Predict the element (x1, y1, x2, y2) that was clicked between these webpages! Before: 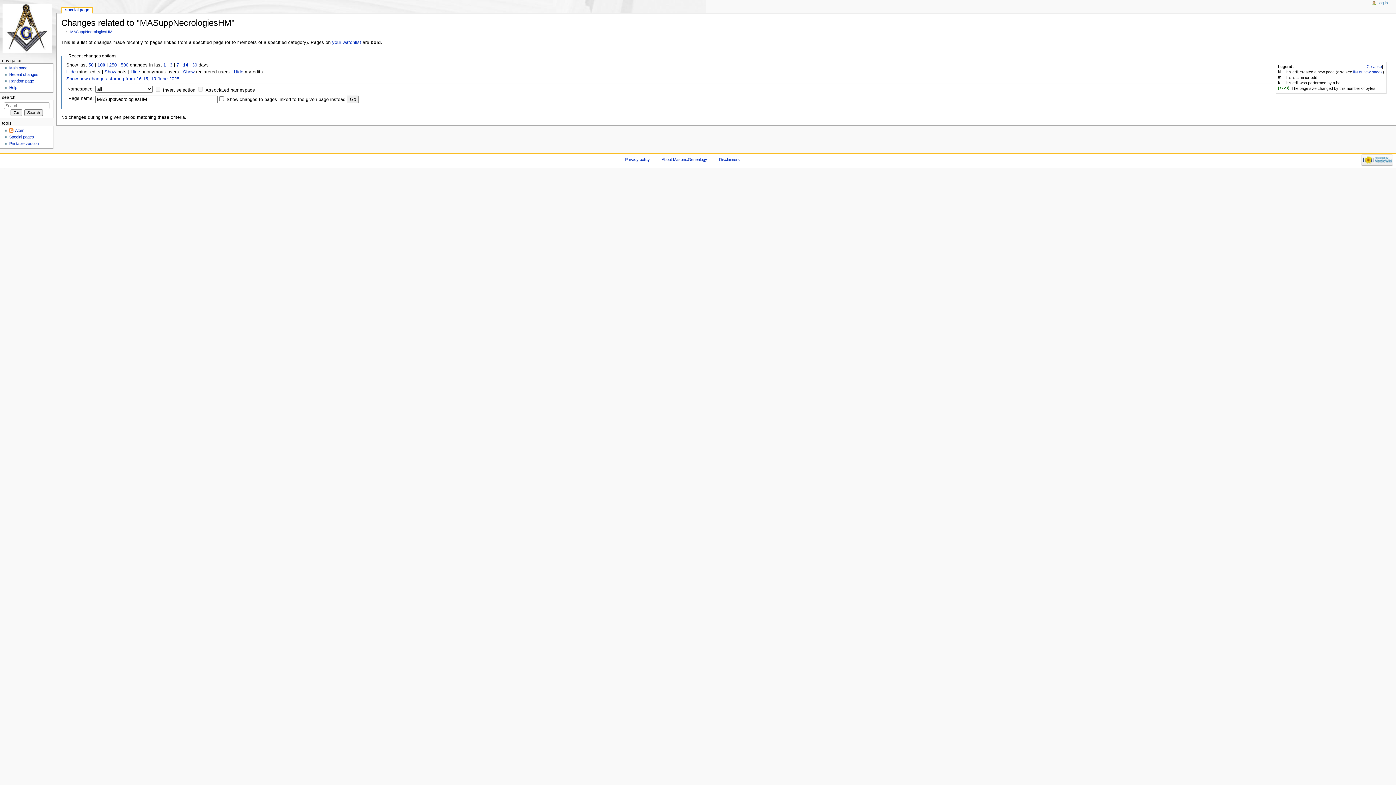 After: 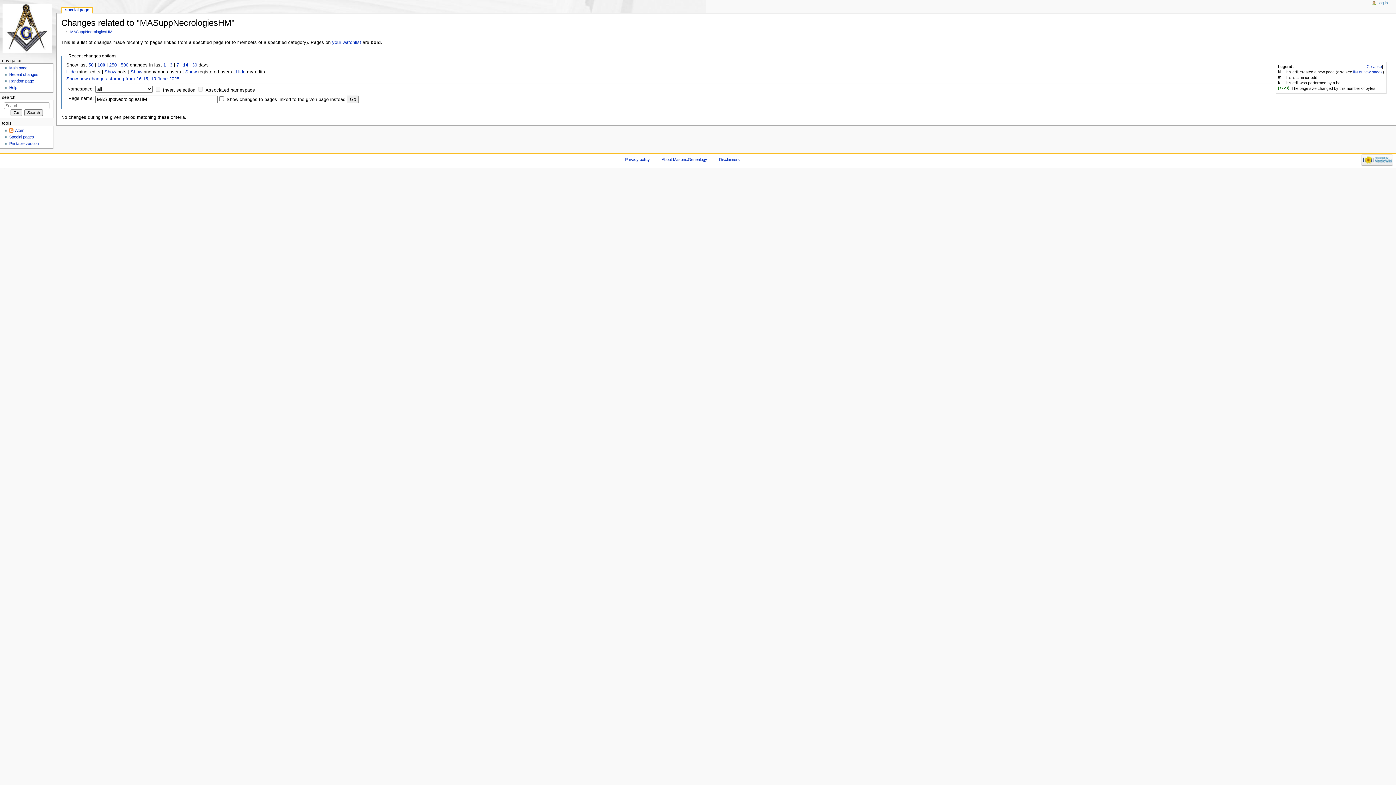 Action: label: Hide bbox: (130, 69, 140, 74)